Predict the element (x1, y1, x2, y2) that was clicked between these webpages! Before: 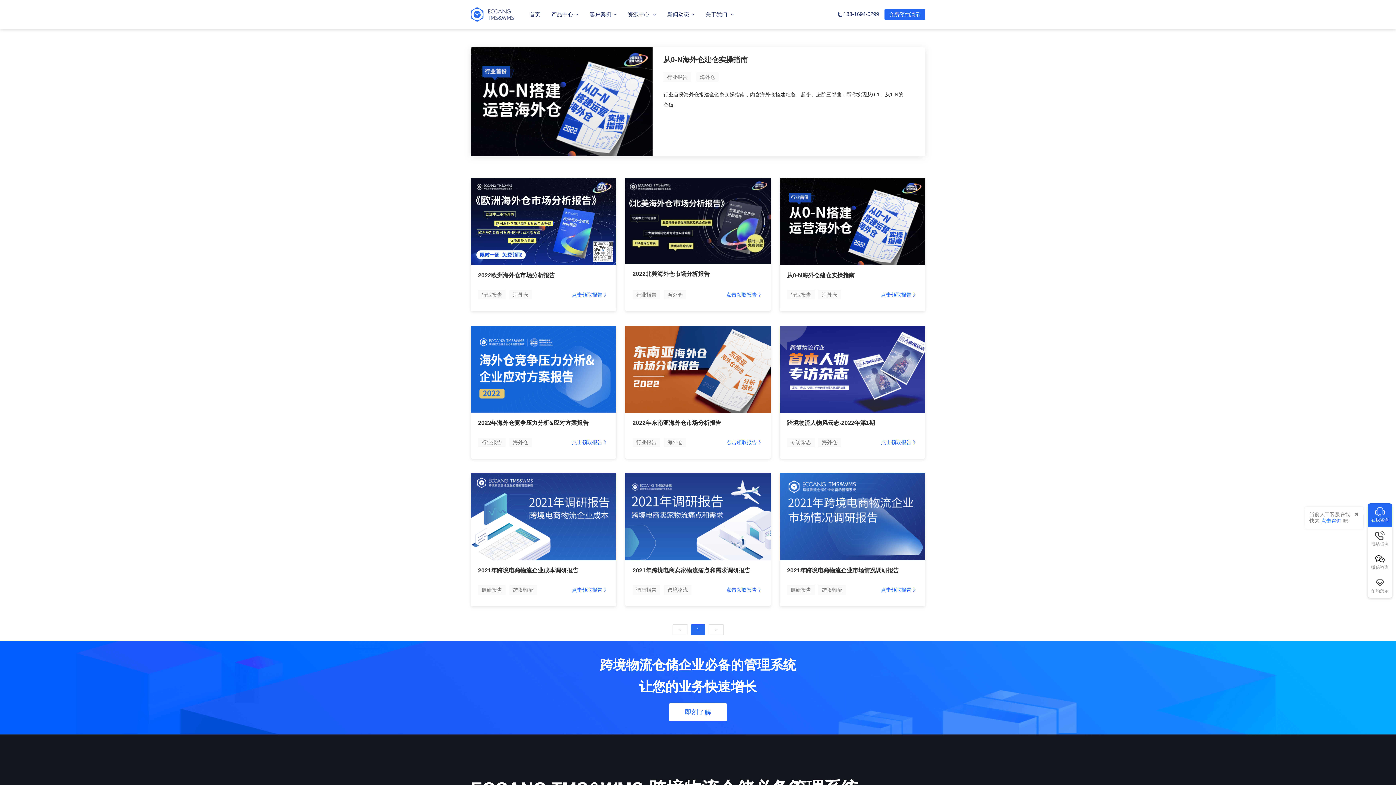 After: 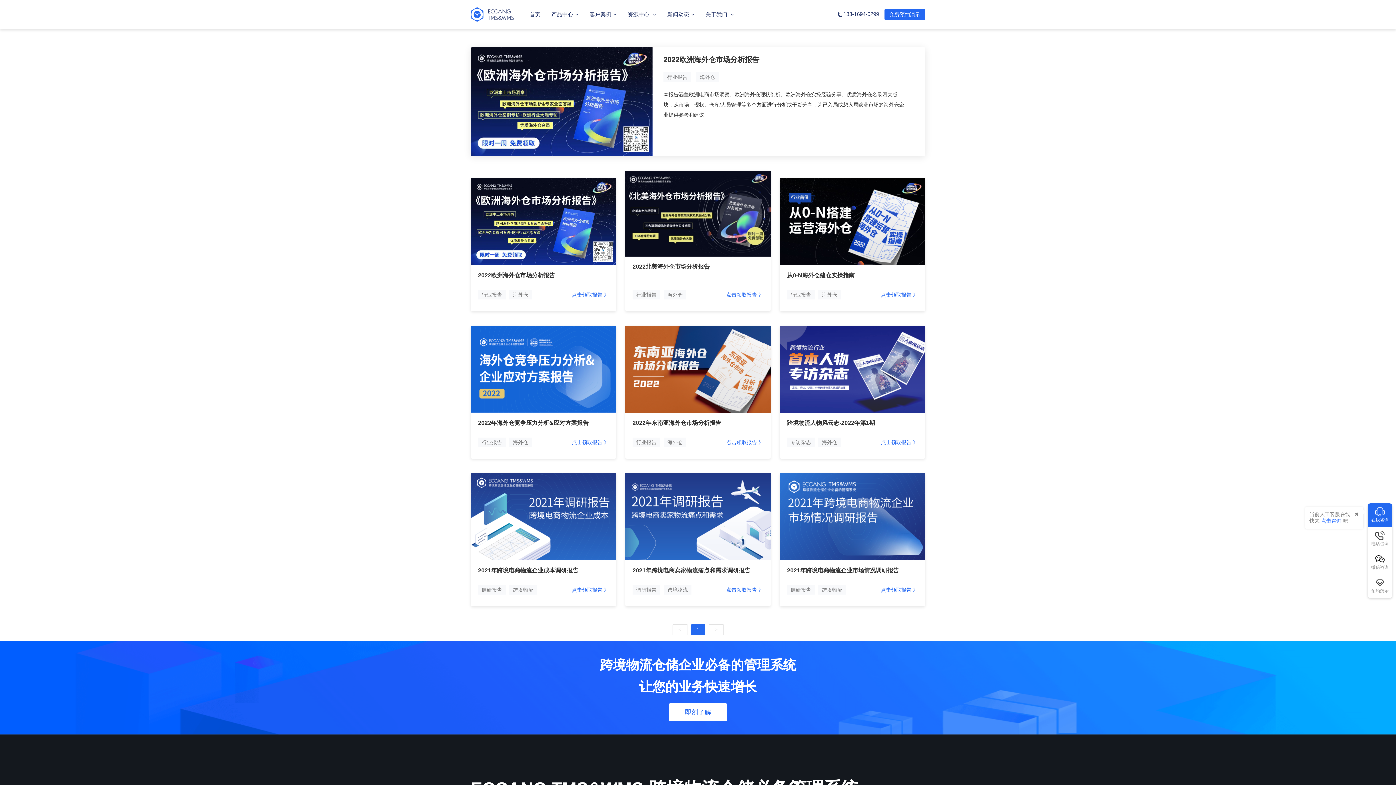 Action: bbox: (625, 217, 770, 223)